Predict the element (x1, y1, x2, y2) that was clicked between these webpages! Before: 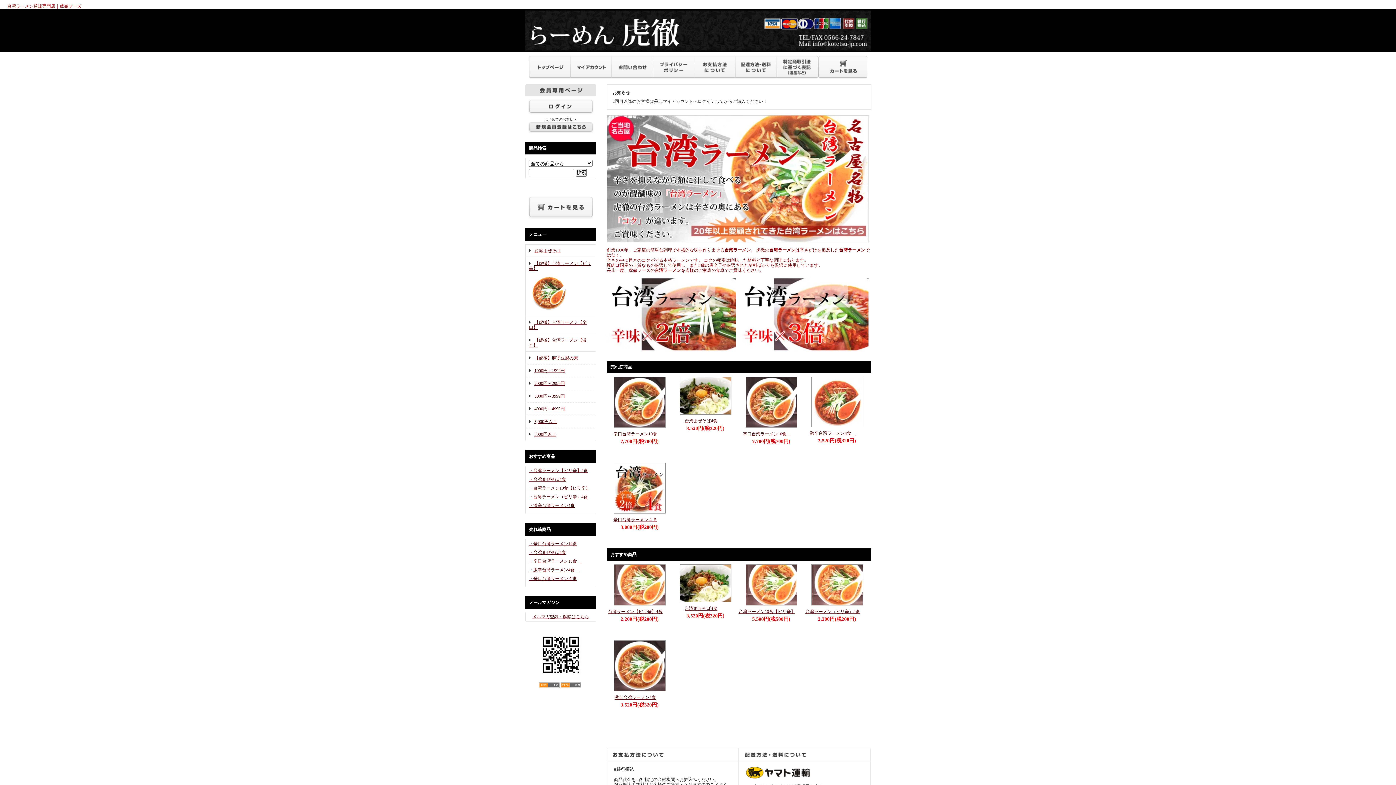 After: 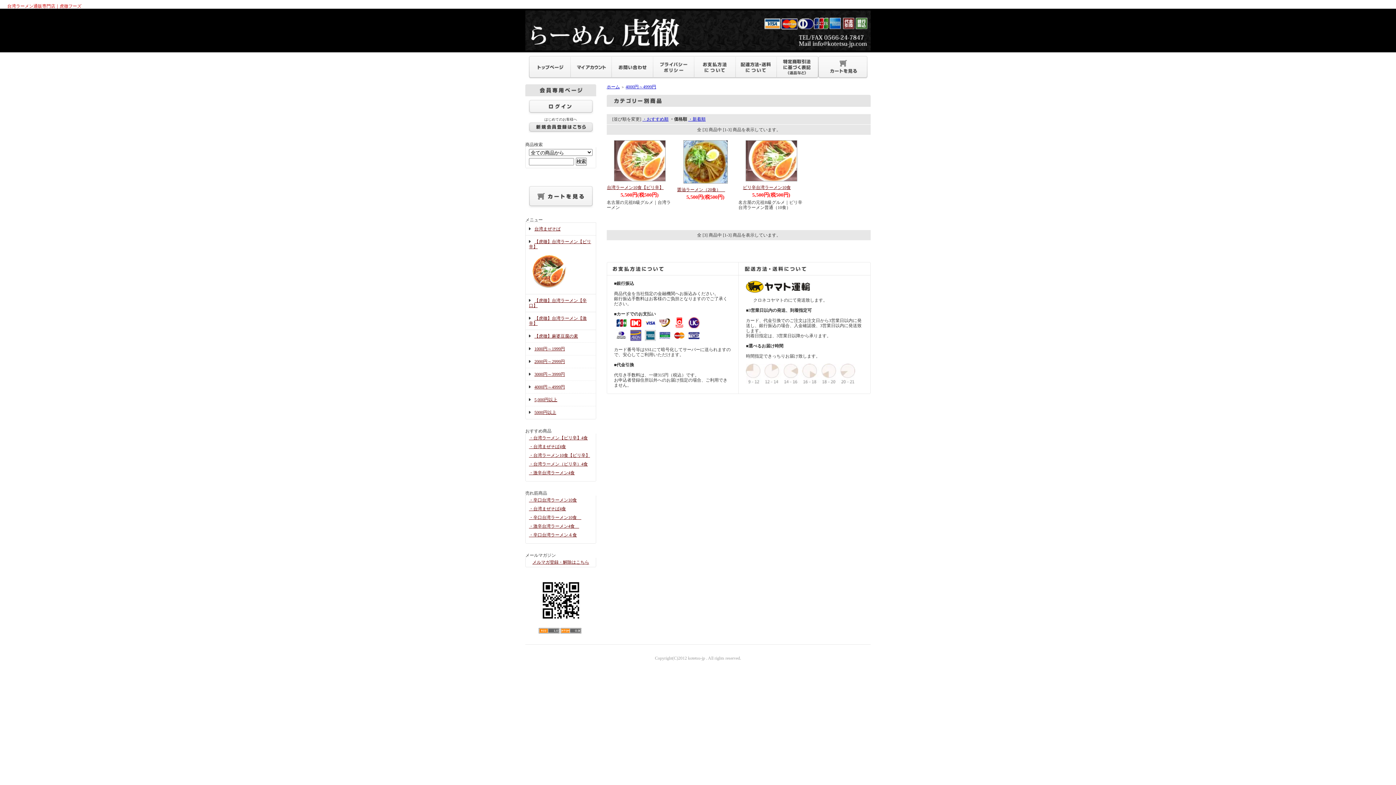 Action: label: 4000円～4999円 bbox: (529, 406, 565, 411)